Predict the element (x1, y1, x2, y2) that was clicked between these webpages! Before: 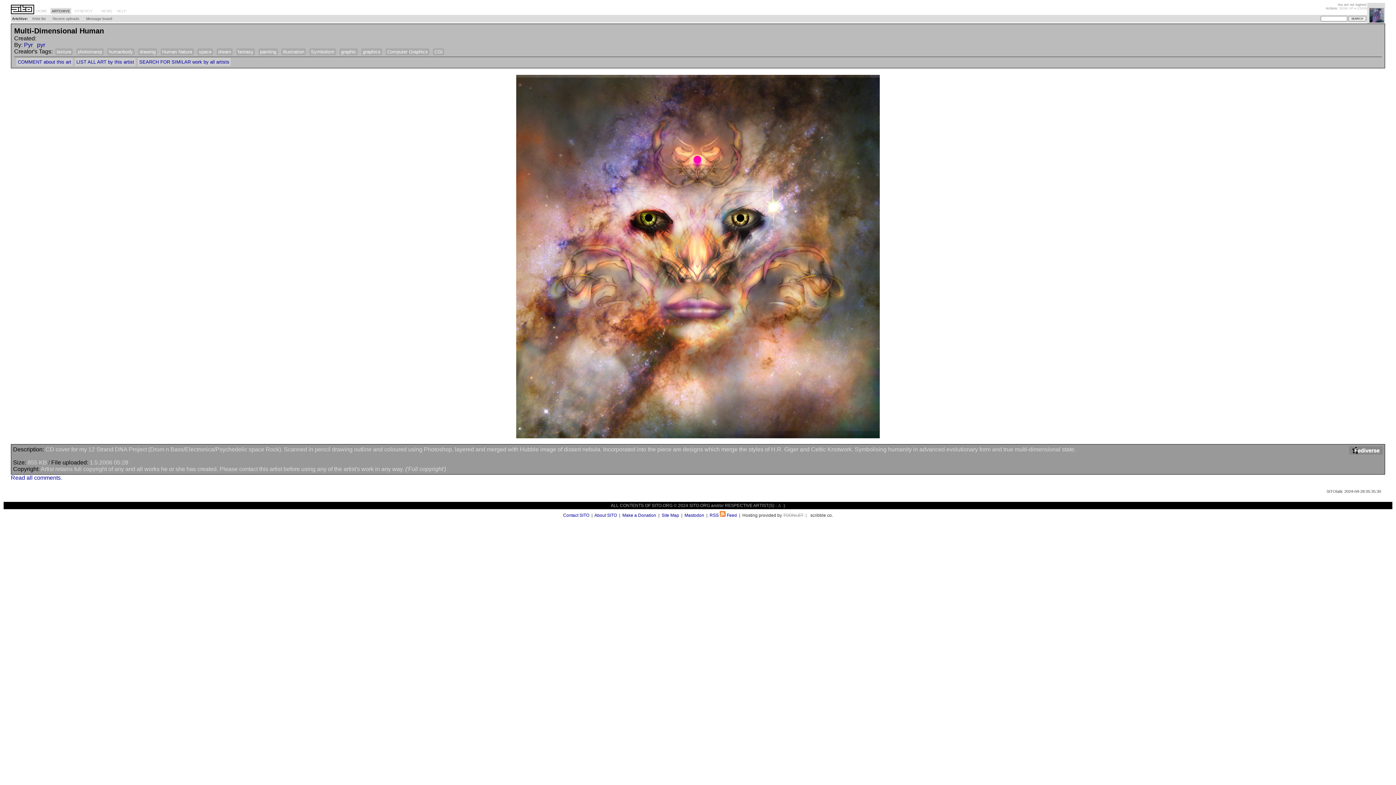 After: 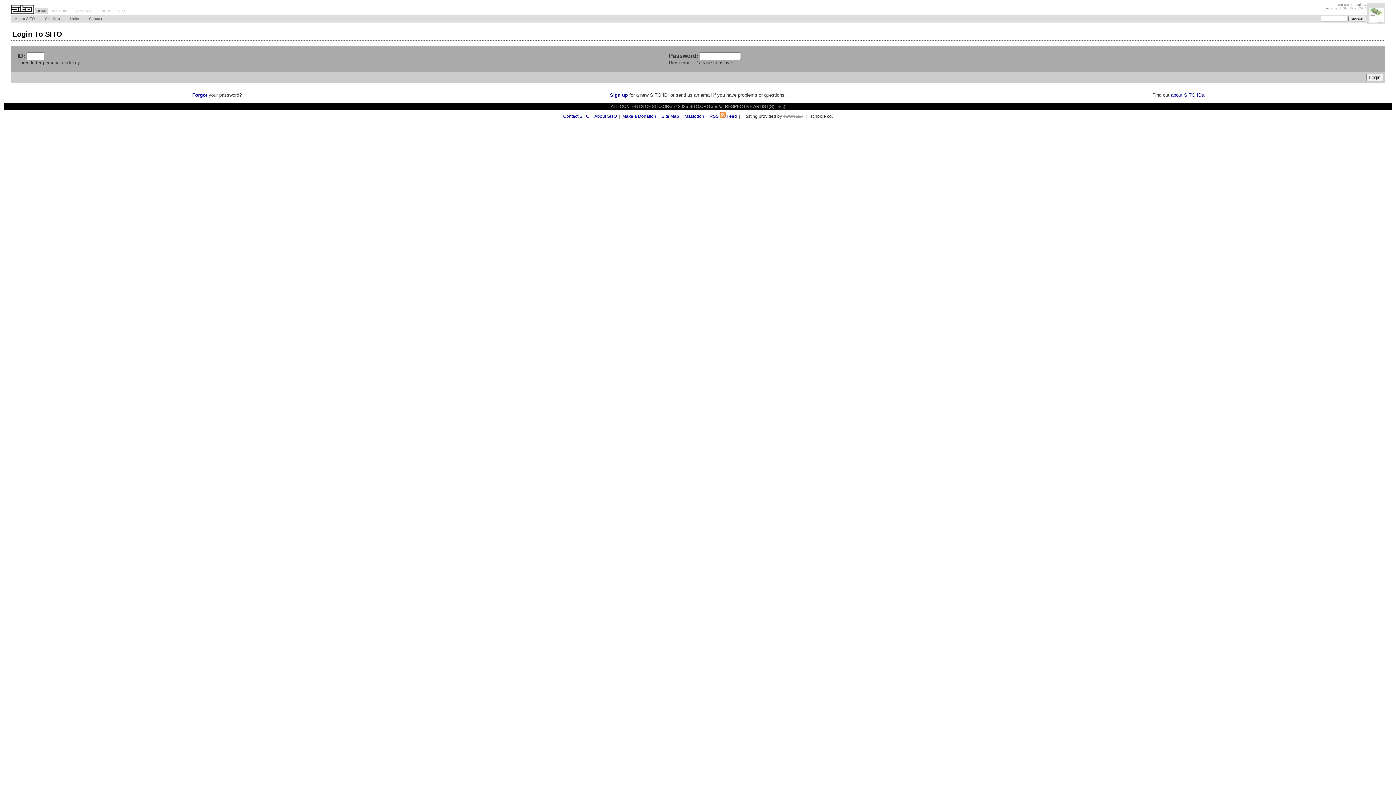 Action: bbox: (1357, 6, 1367, 10) label: LOGIN